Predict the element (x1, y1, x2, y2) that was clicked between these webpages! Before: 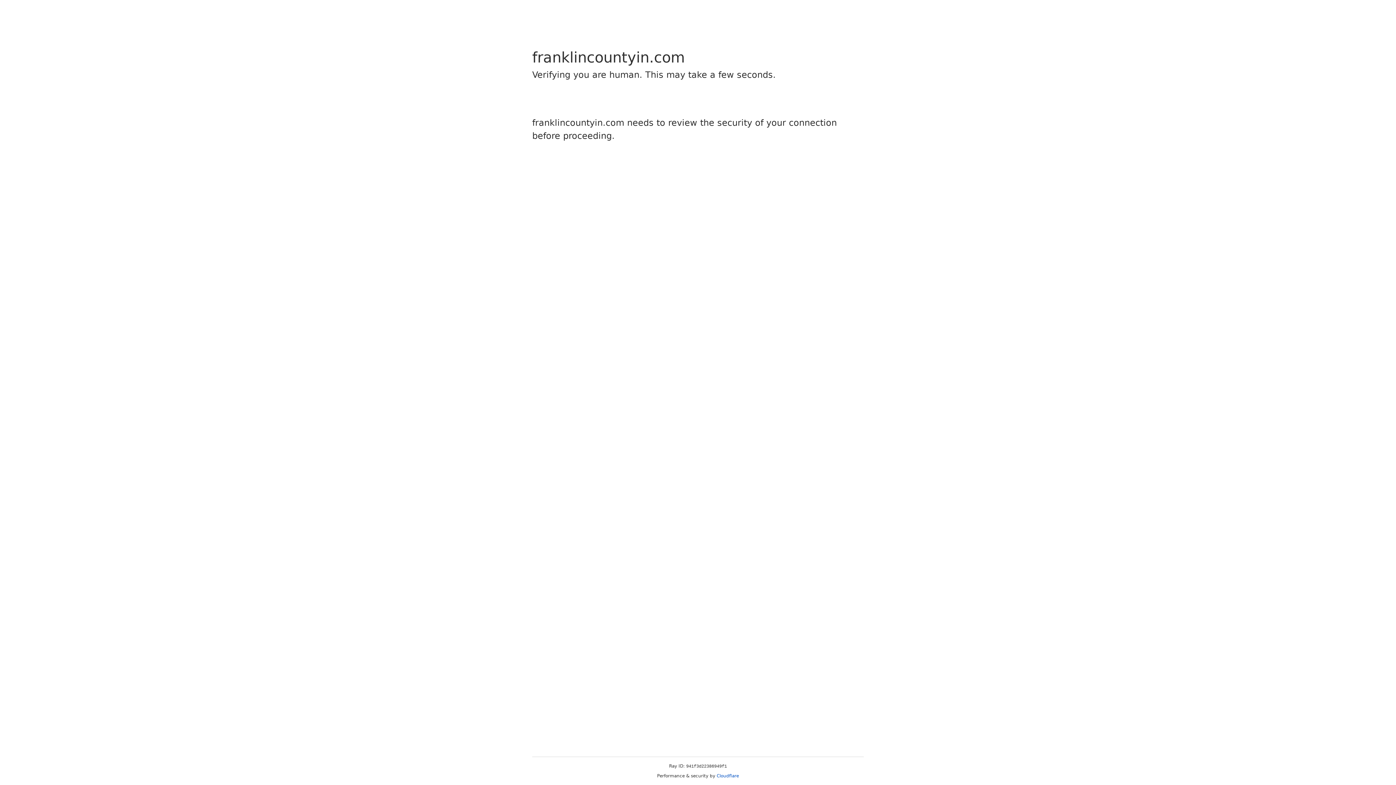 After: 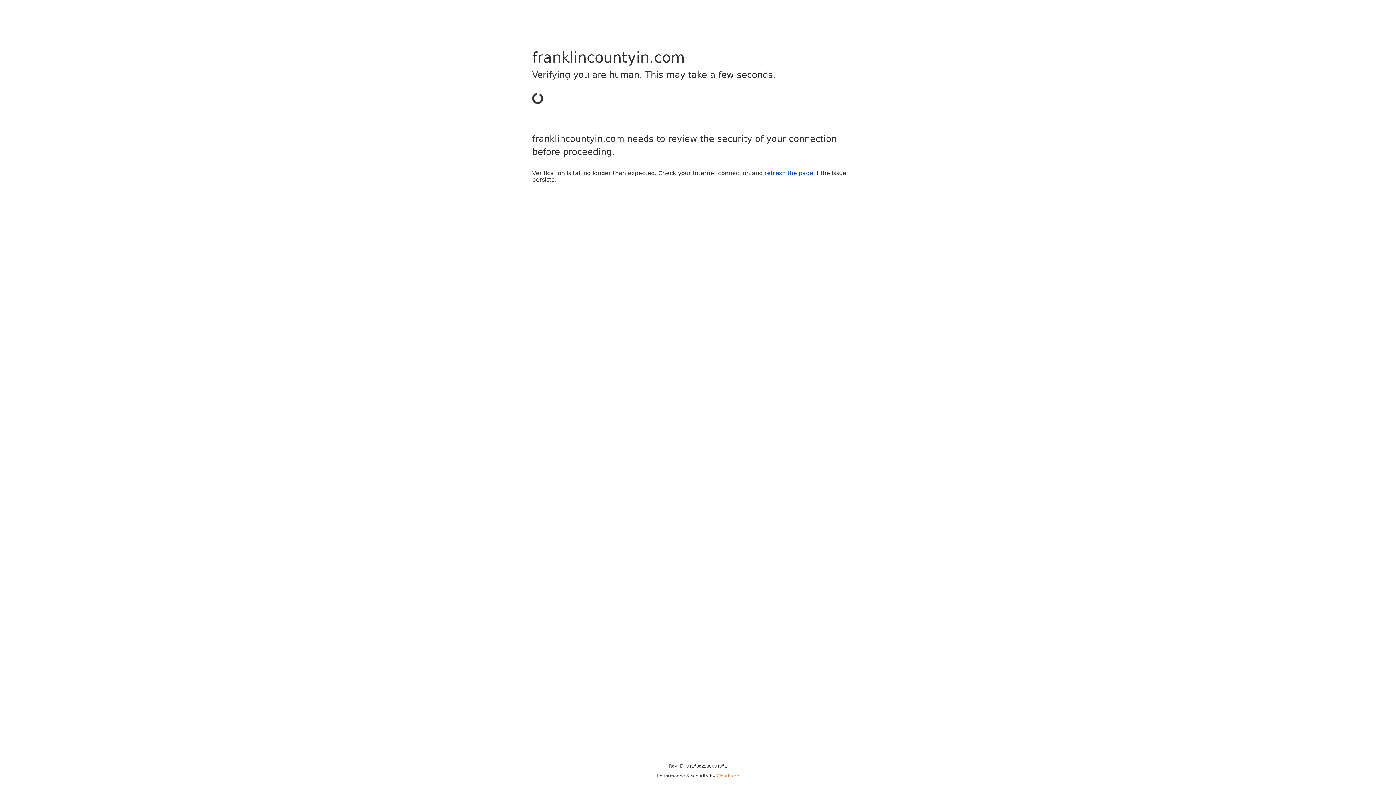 Action: label: Cloudflare bbox: (716, 773, 739, 778)